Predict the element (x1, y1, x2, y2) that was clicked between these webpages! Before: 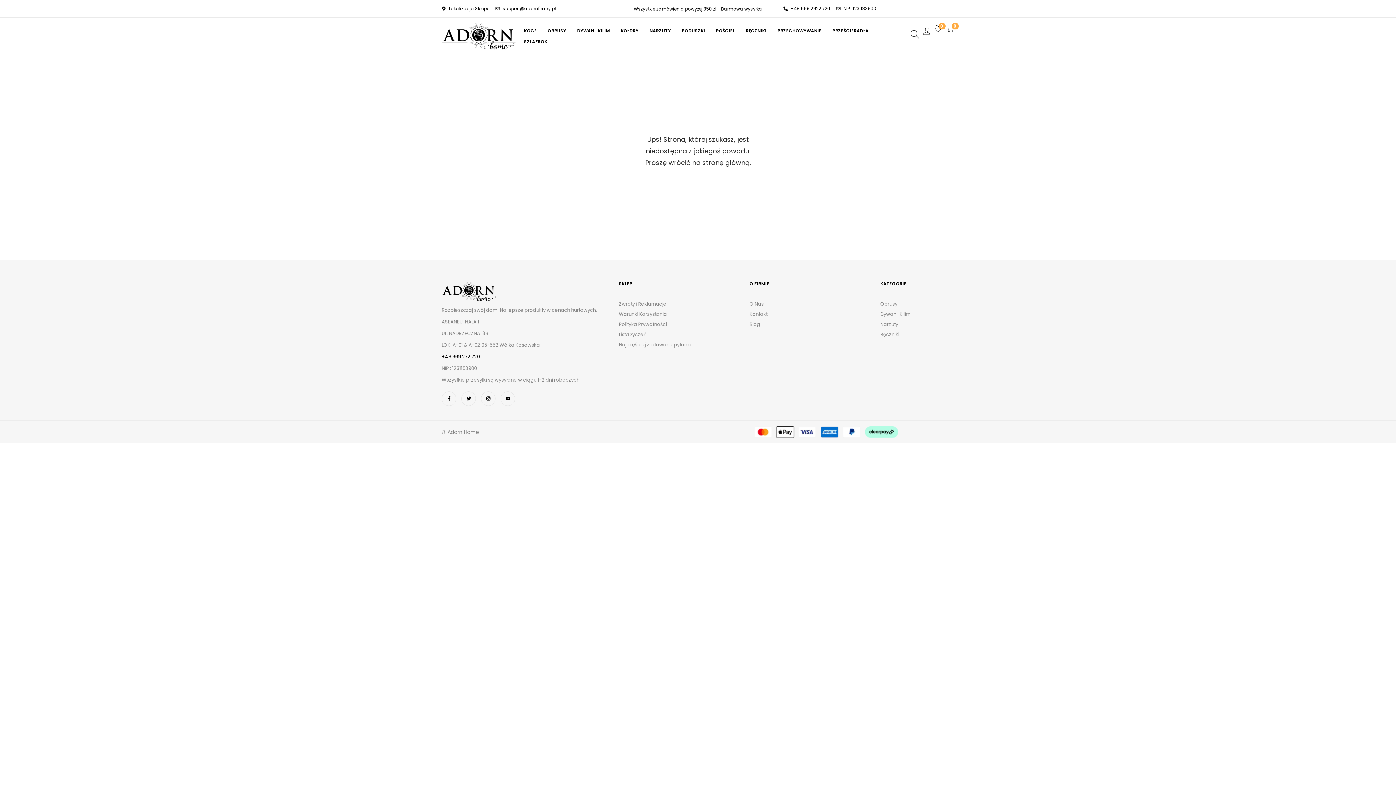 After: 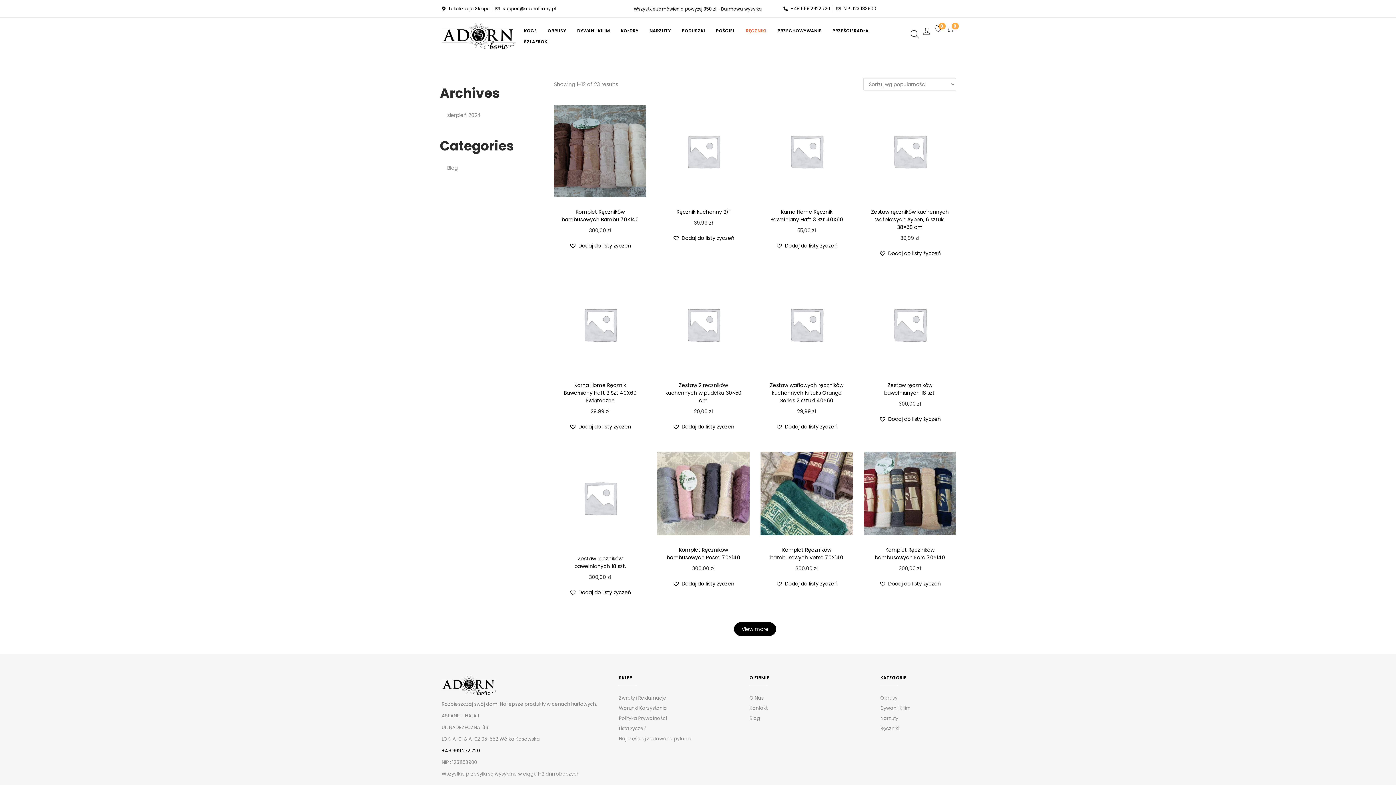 Action: label: RĘCZNIKI bbox: (746, 25, 766, 36)